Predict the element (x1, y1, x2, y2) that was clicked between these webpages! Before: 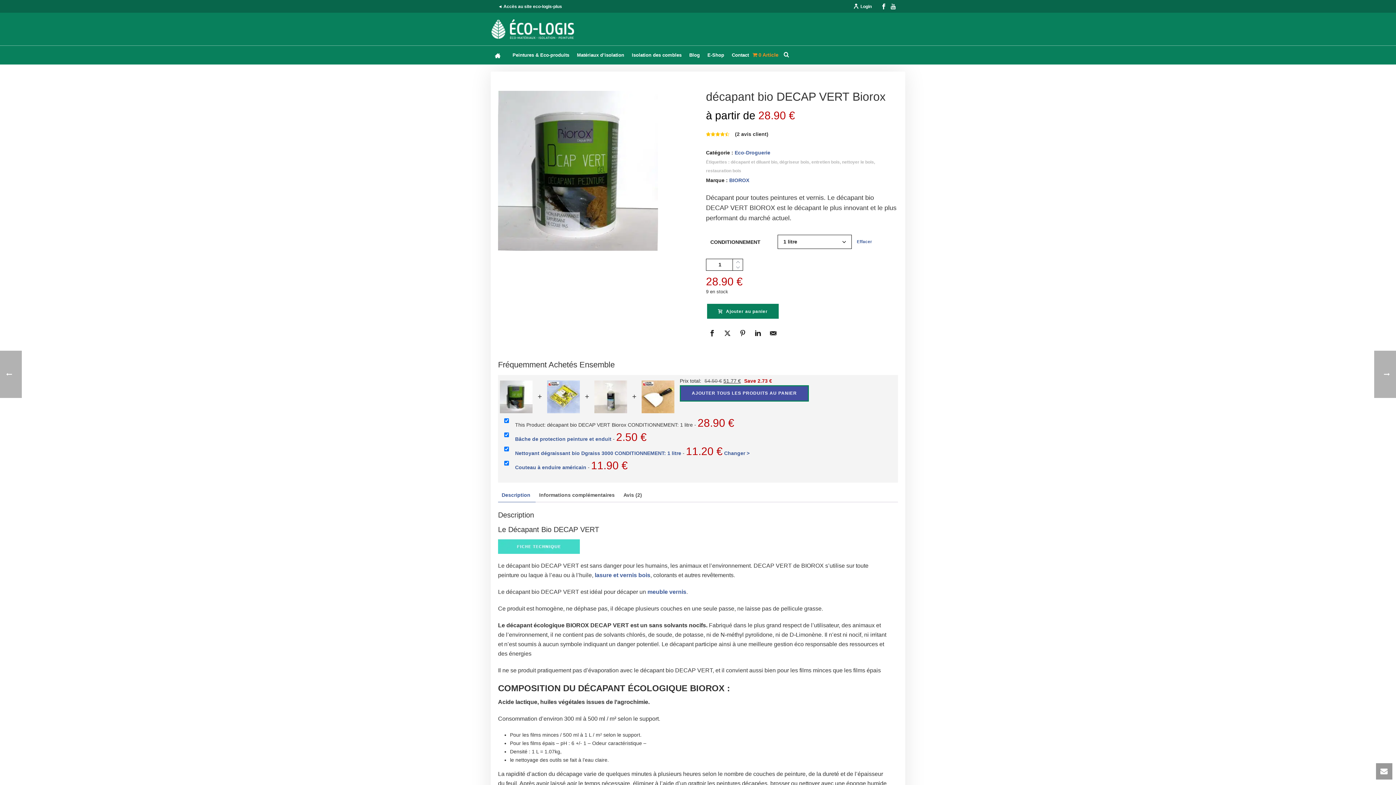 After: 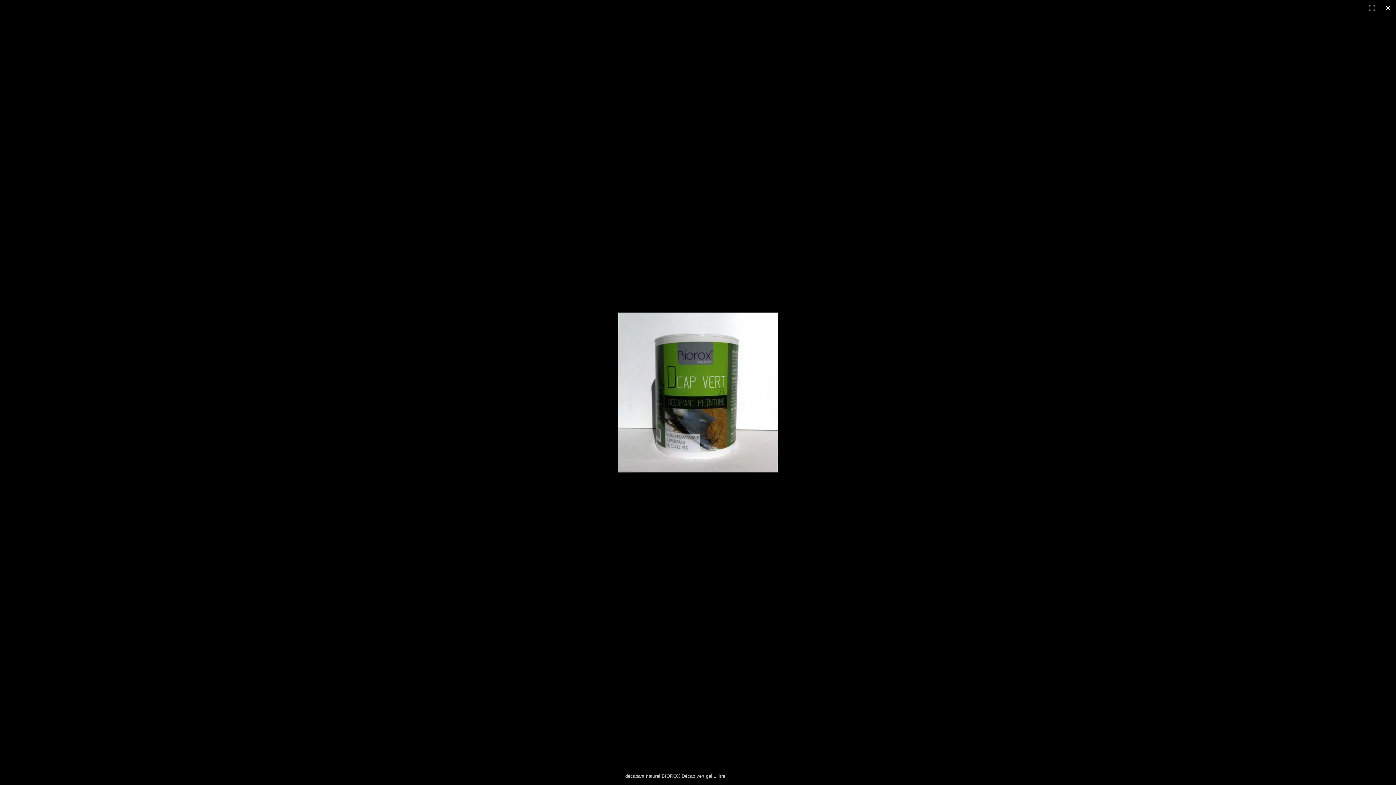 Action: bbox: (498, 90, 658, 250)